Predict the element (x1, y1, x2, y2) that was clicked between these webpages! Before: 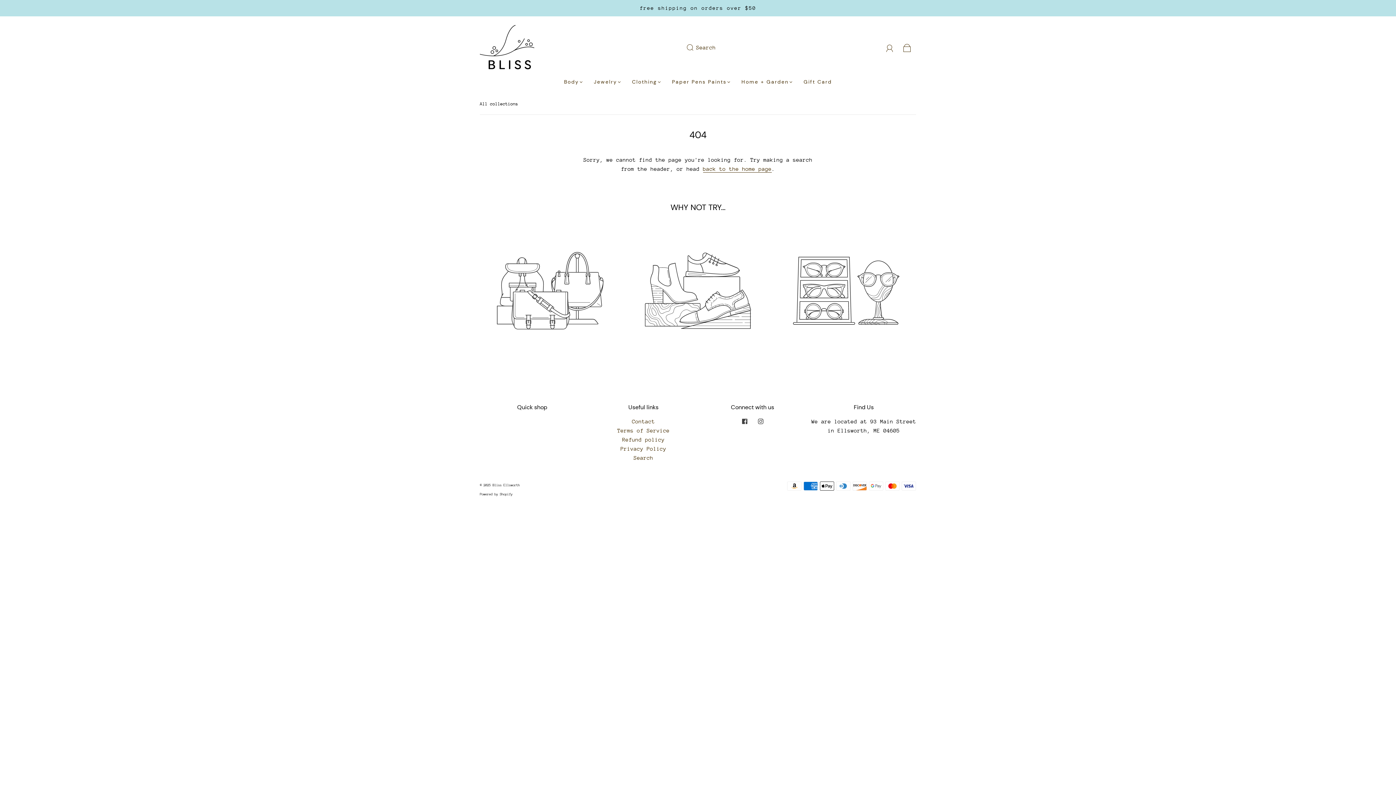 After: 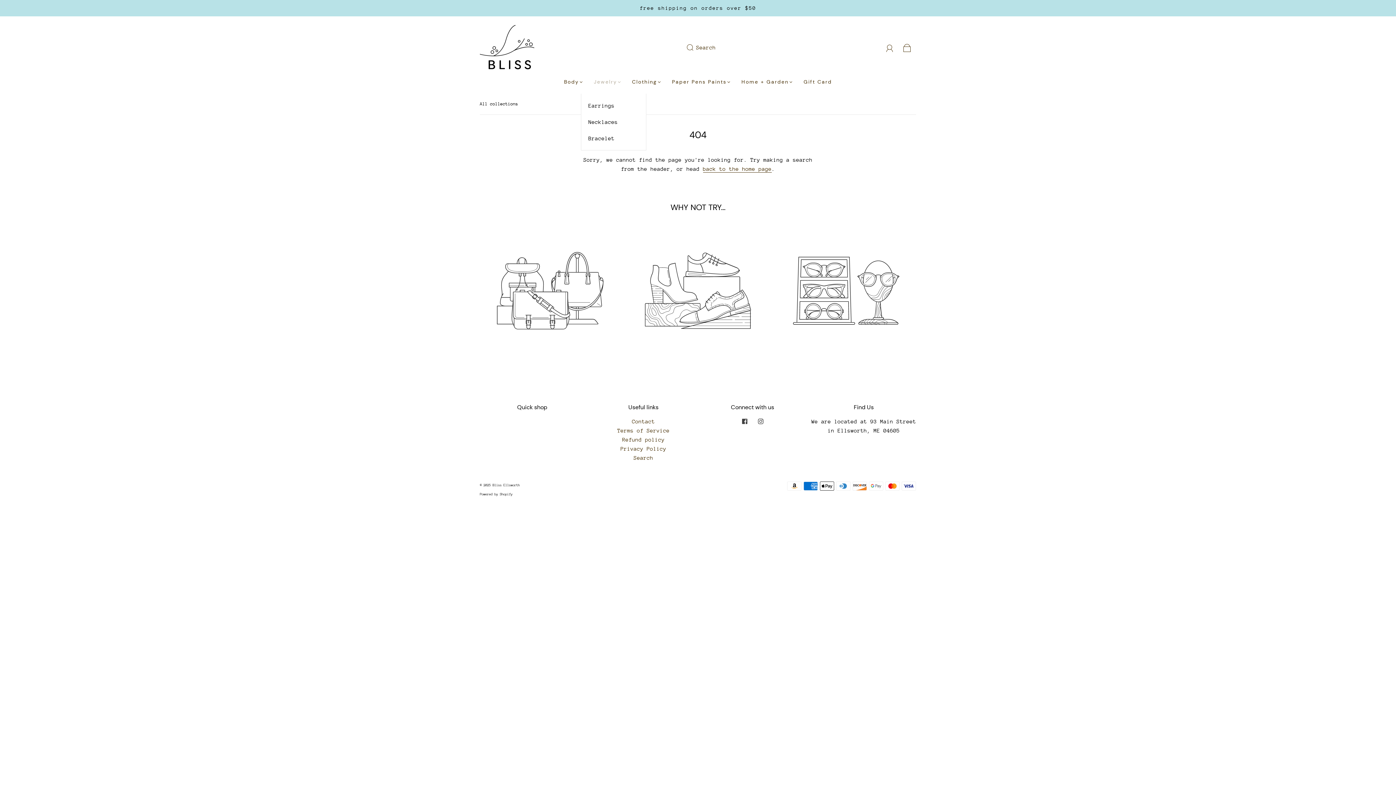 Action: bbox: (594, 78, 620, 84) label: Jewelry